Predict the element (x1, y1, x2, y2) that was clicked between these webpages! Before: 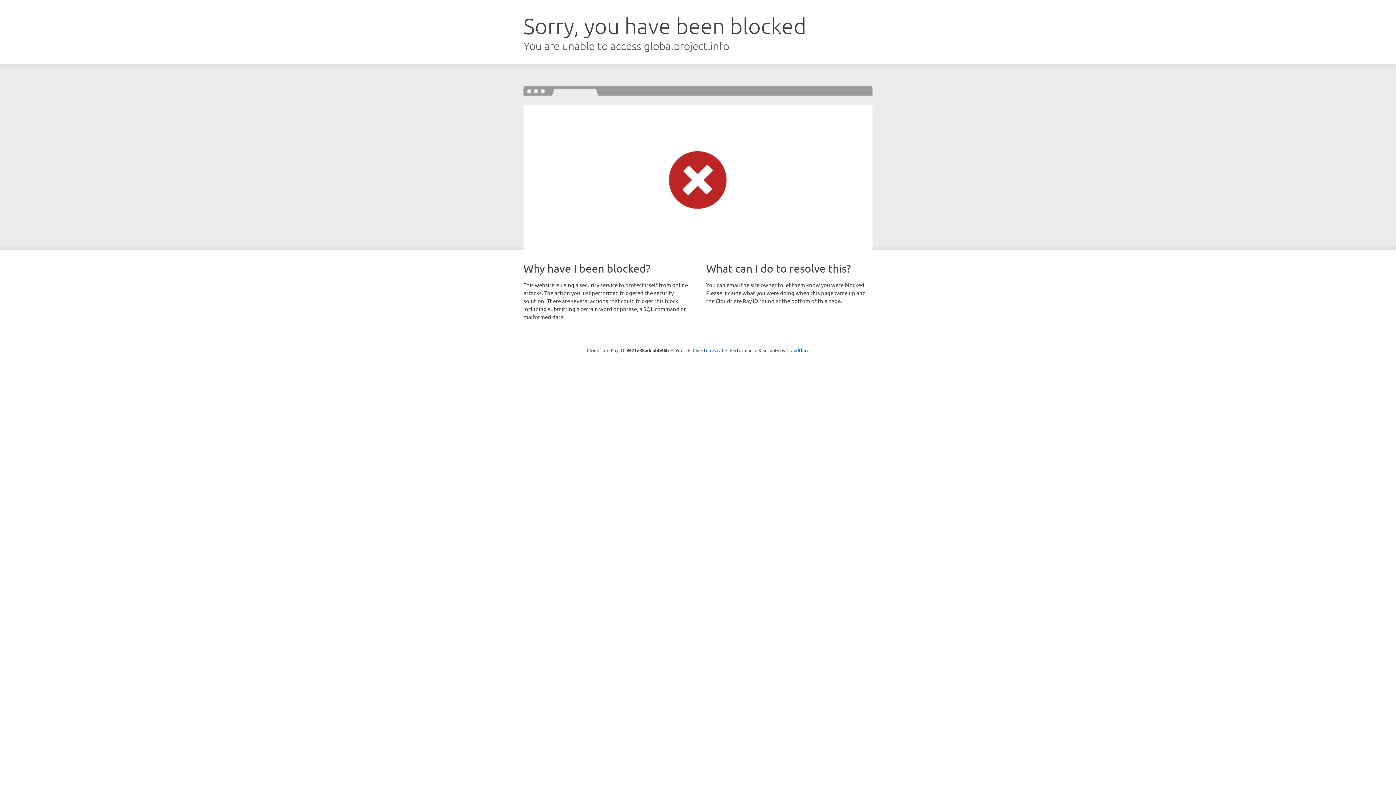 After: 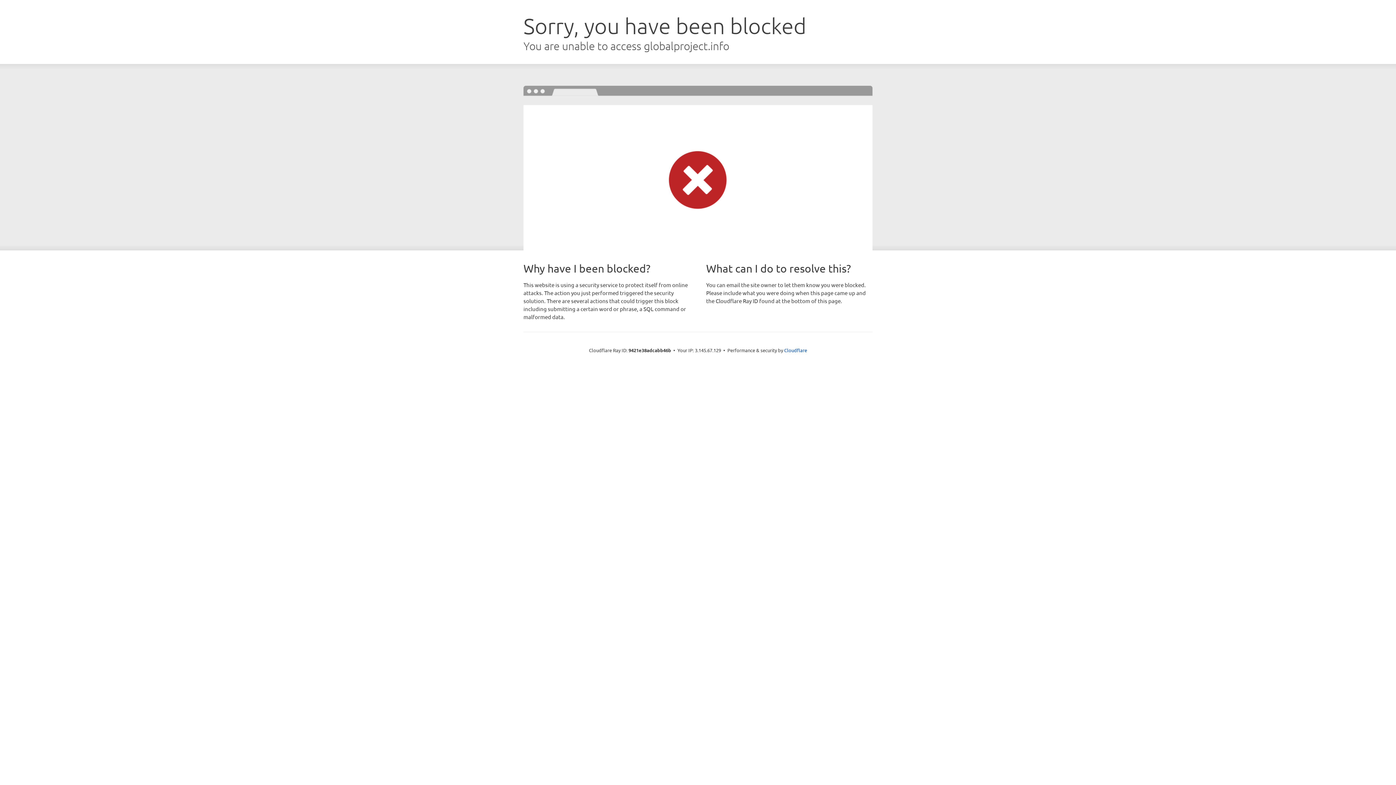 Action: label: Click to reveal bbox: (692, 346, 723, 353)